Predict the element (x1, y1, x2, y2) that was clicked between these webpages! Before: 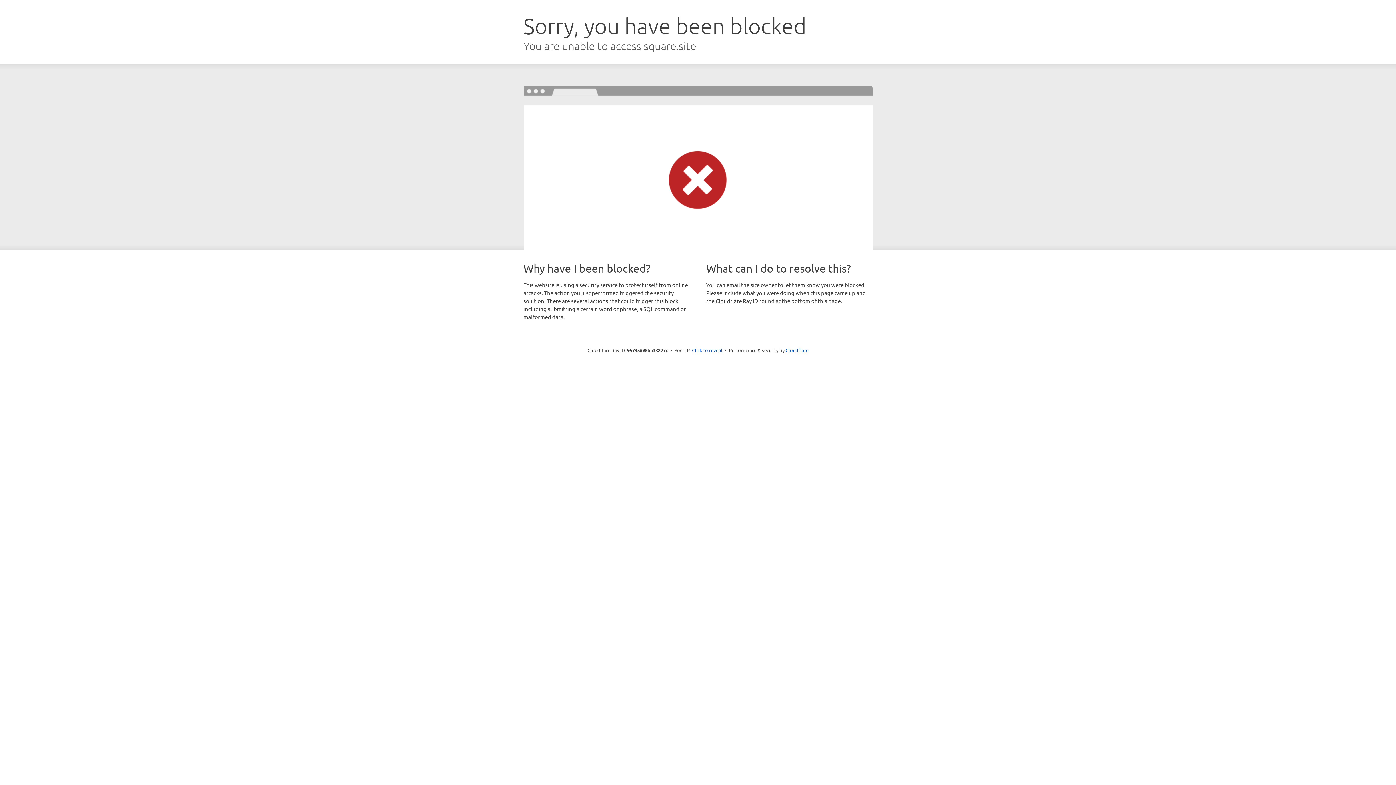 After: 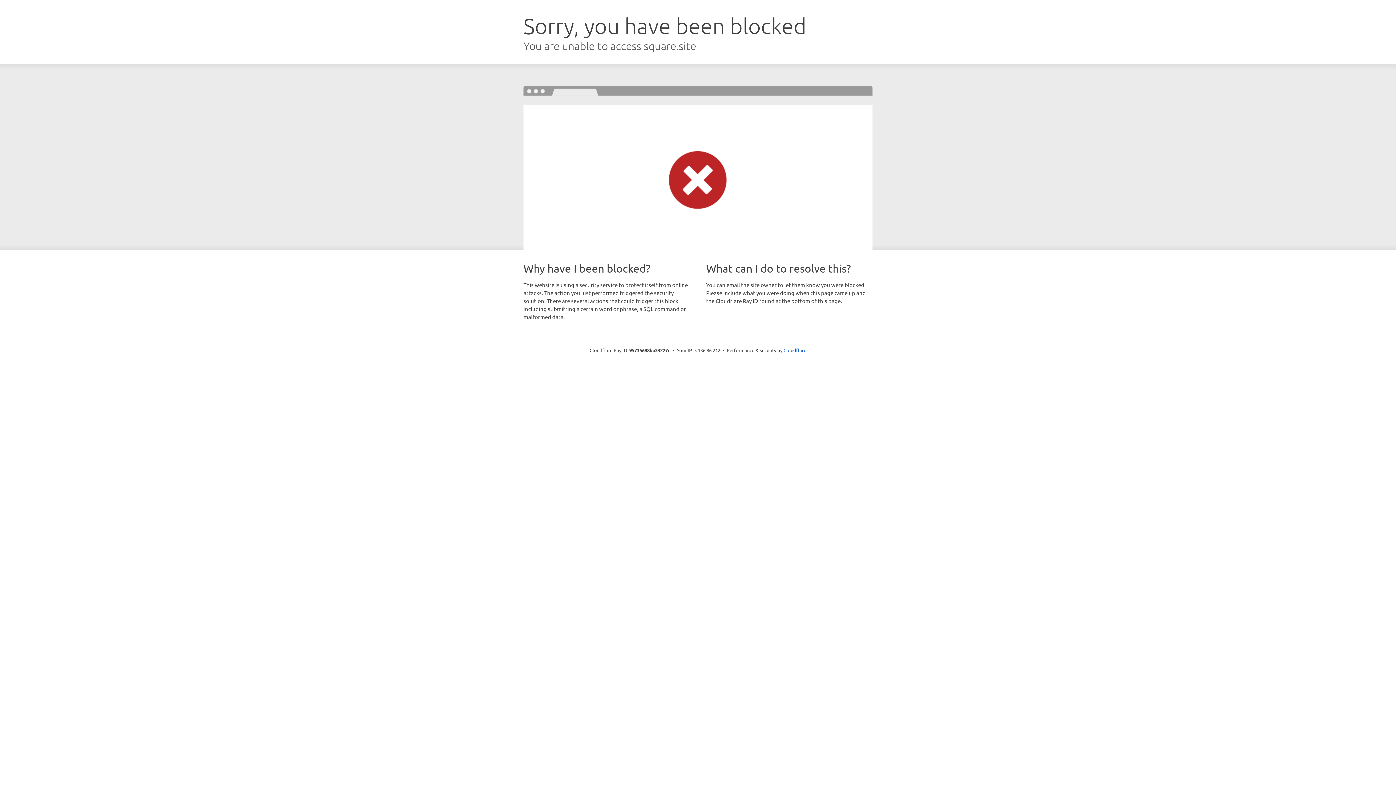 Action: bbox: (692, 346, 722, 353) label: Click to reveal